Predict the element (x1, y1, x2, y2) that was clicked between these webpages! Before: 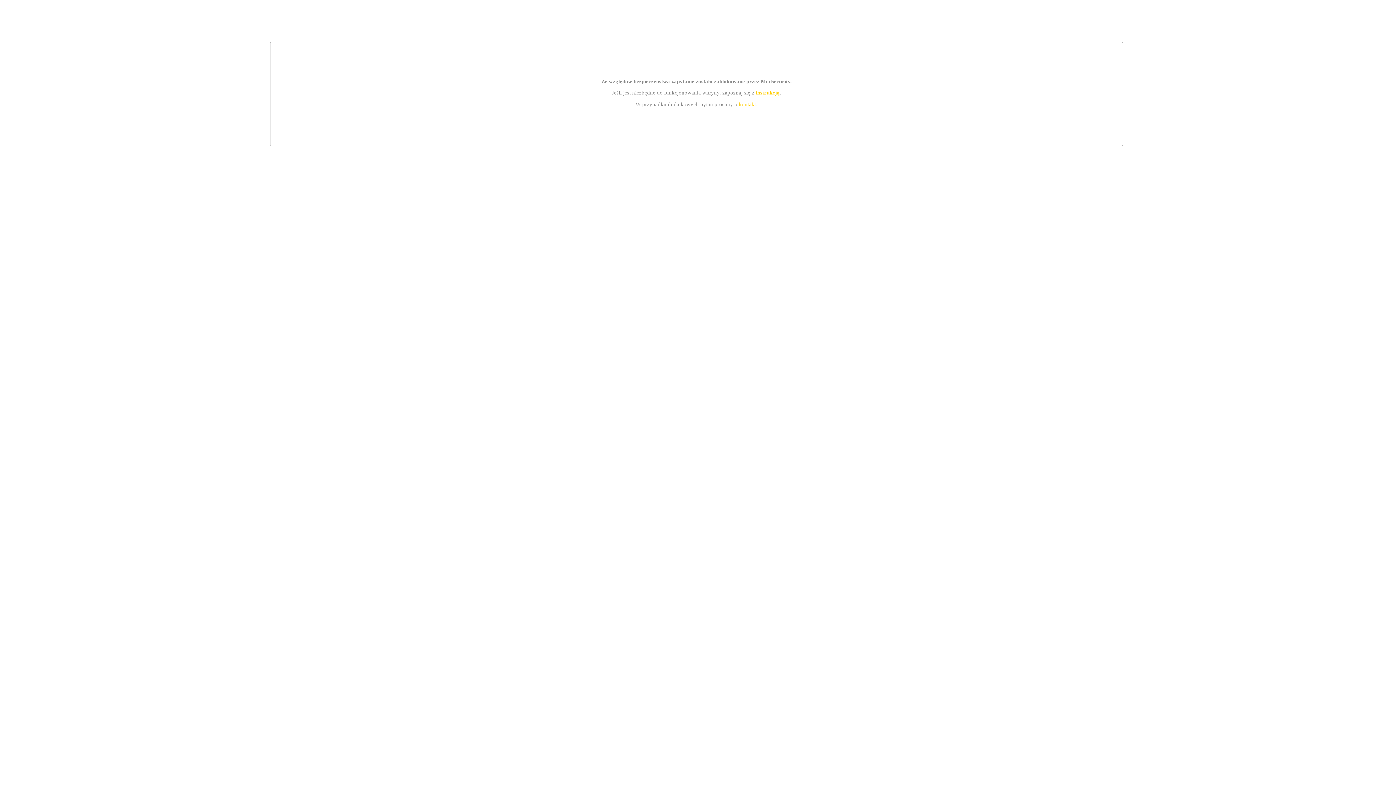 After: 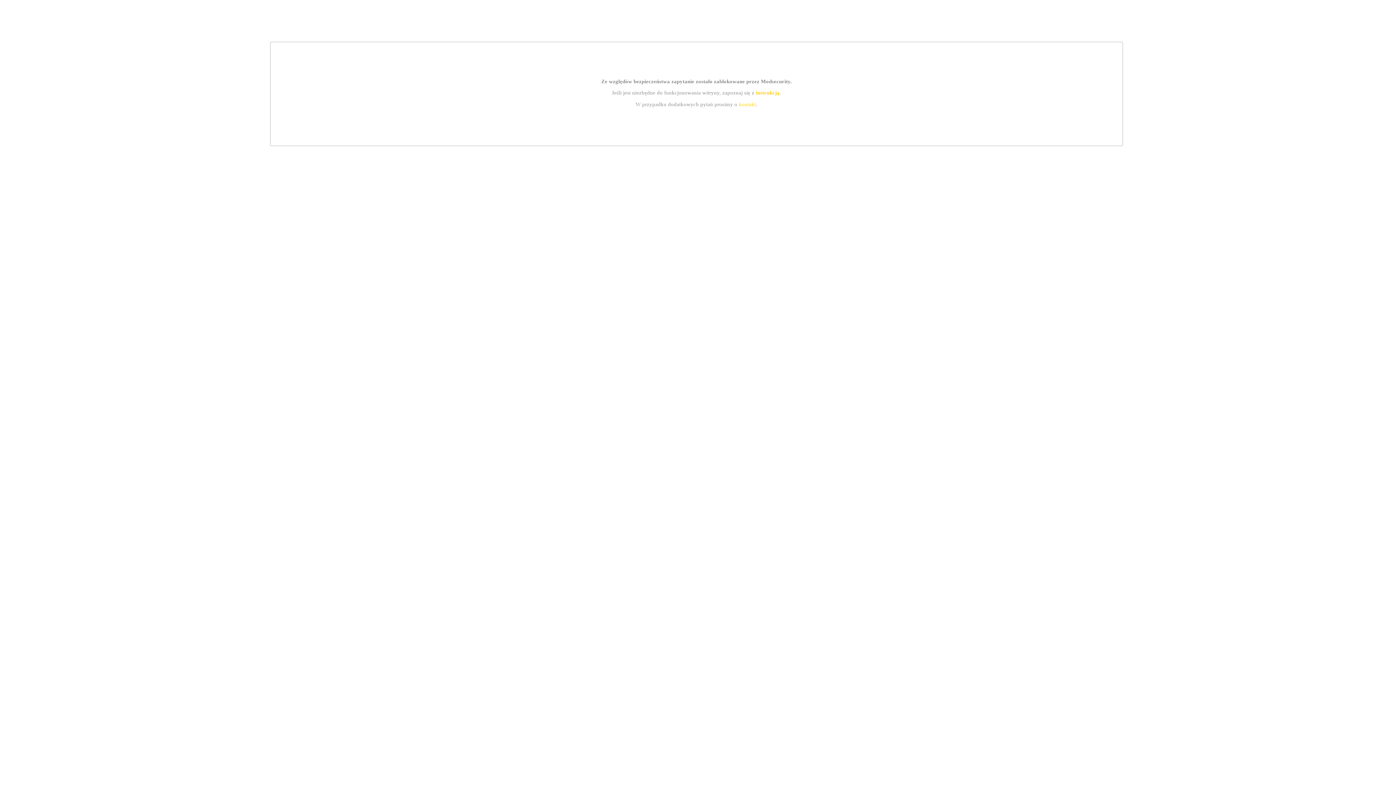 Action: bbox: (739, 101, 756, 107) label: kontakt